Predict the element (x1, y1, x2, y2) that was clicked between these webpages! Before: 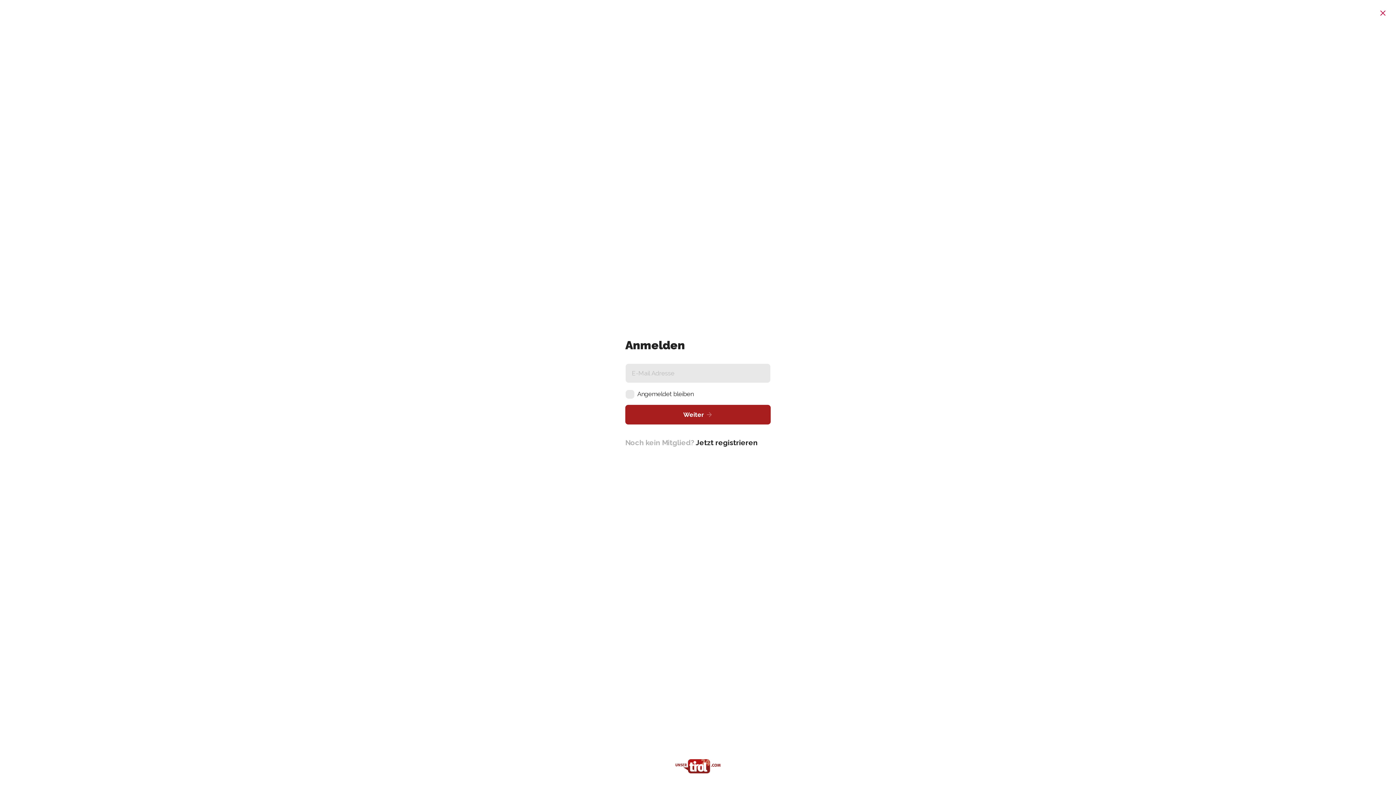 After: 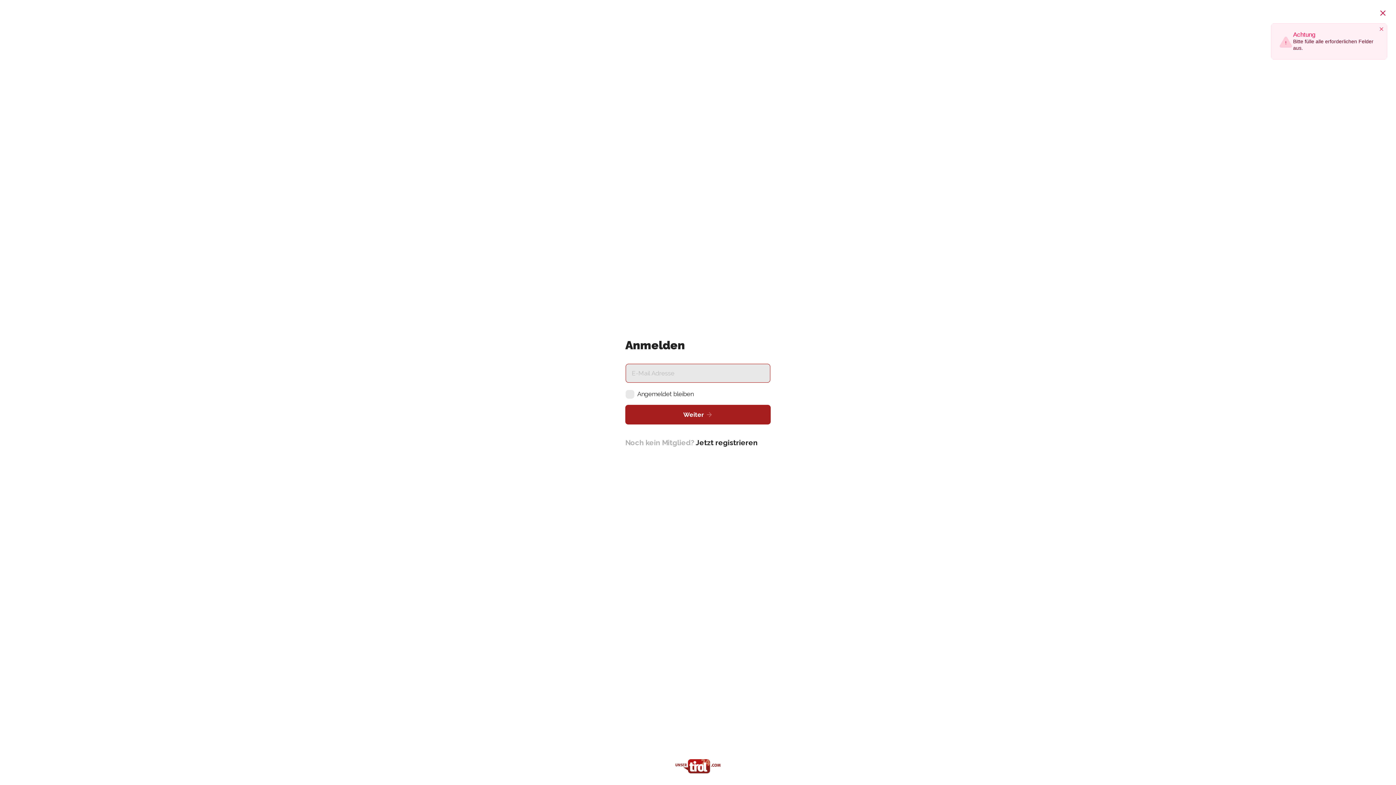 Action: bbox: (625, 404, 770, 424) label: Weiter